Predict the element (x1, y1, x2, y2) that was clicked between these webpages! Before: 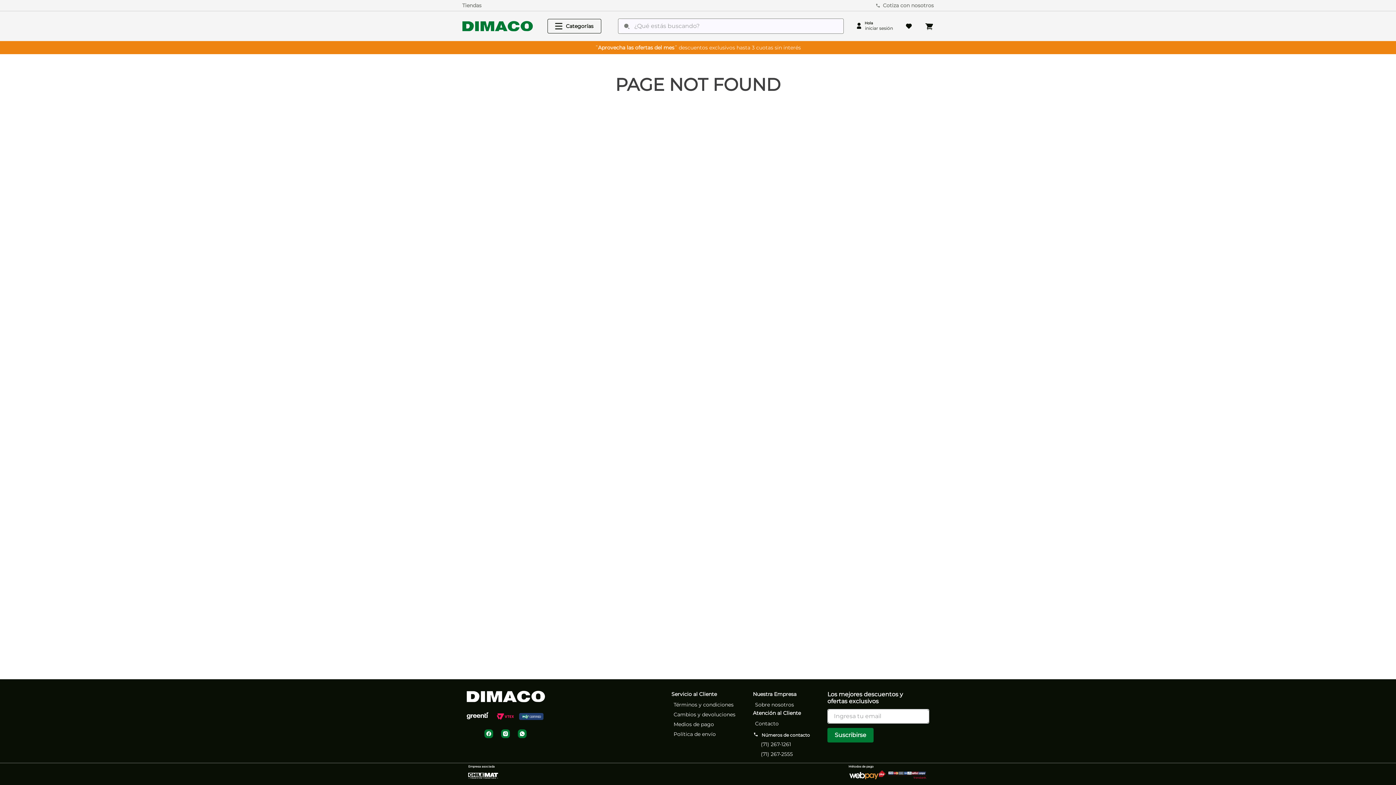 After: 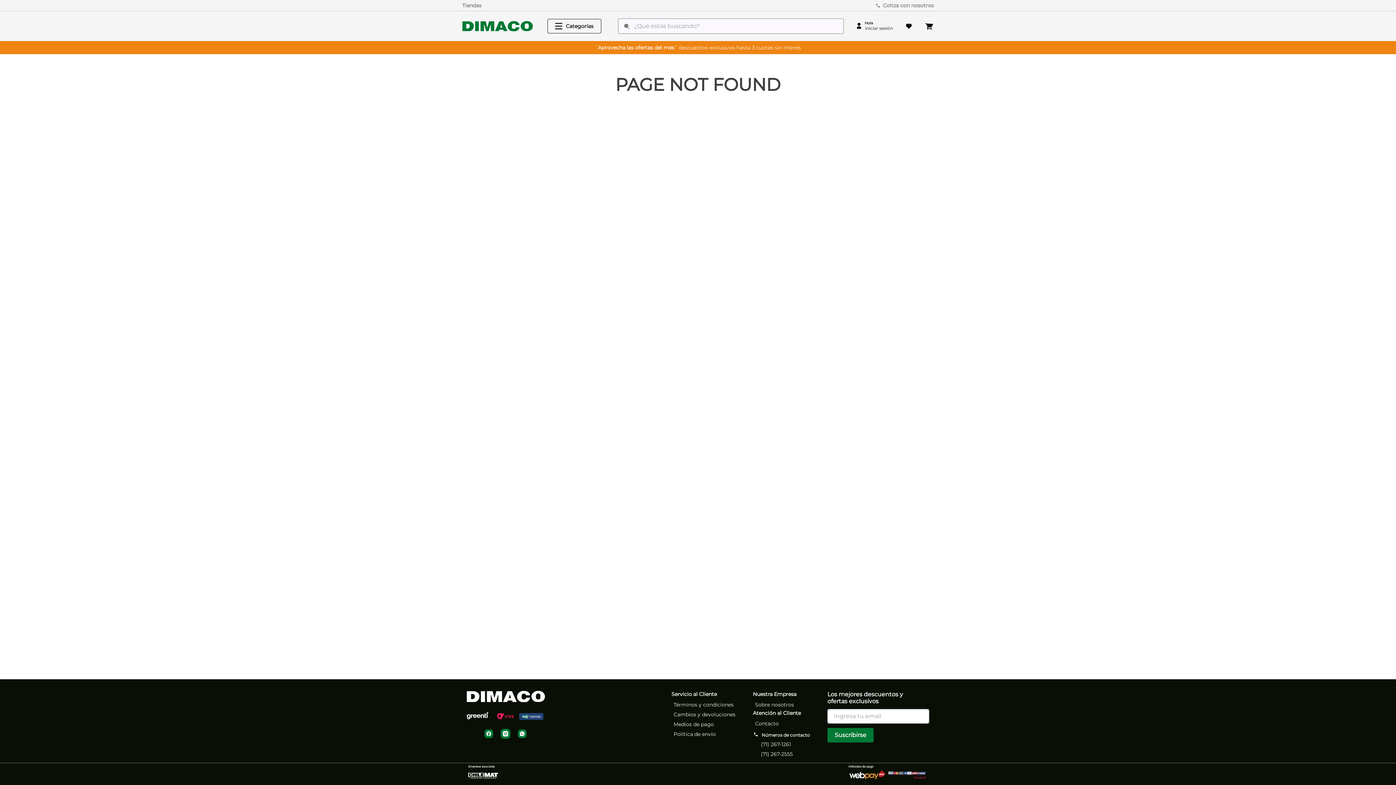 Action: bbox: (497, 729, 514, 738)